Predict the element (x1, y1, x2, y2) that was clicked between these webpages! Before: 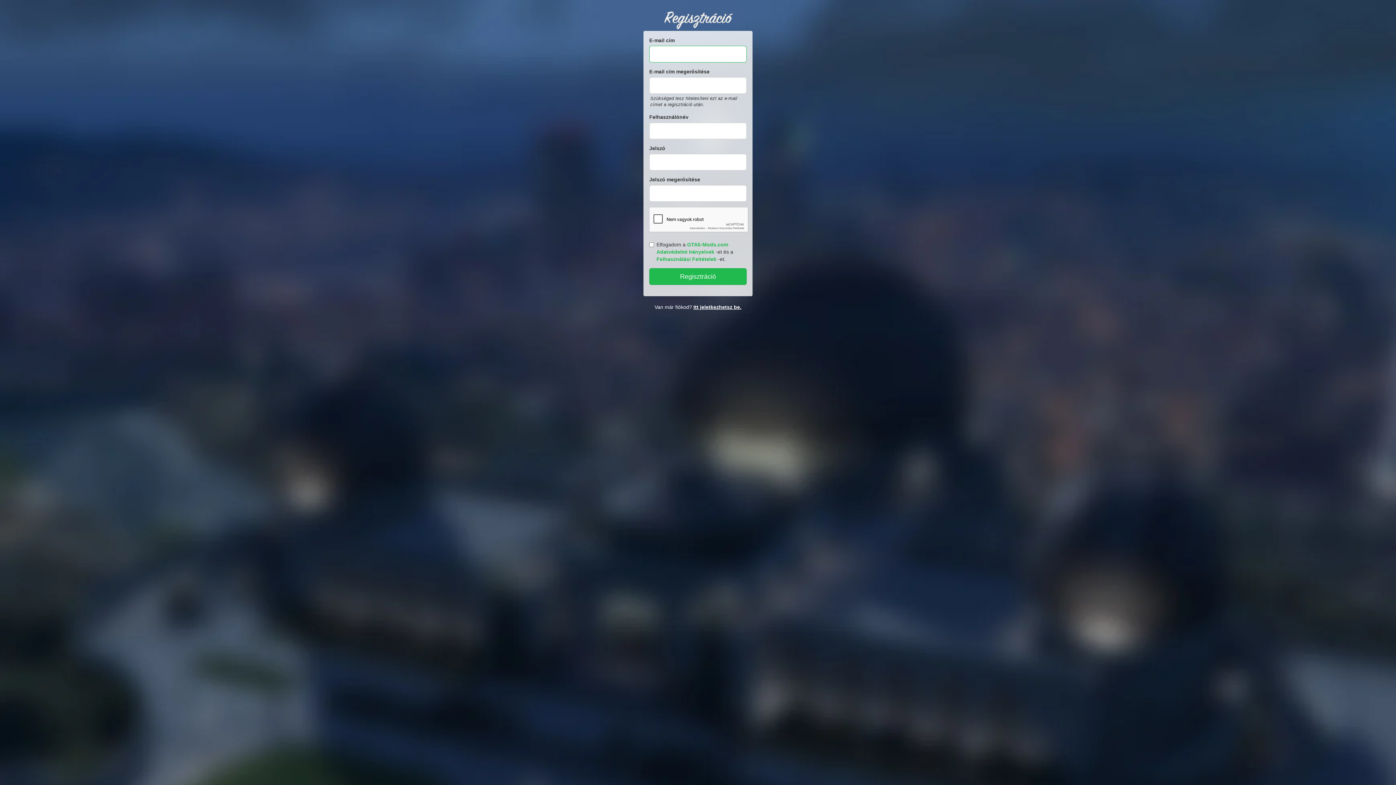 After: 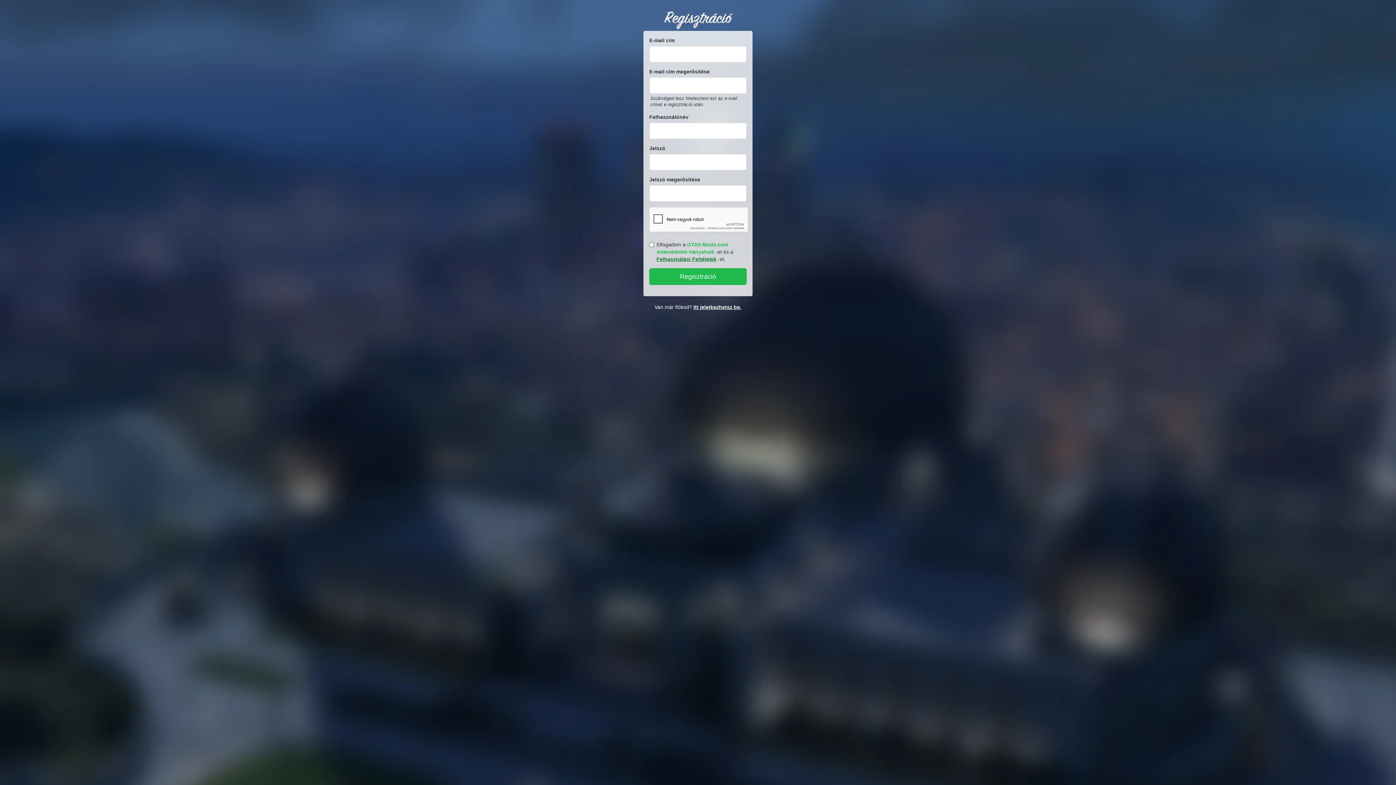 Action: bbox: (656, 256, 716, 262) label: Felhasználási Feltételek